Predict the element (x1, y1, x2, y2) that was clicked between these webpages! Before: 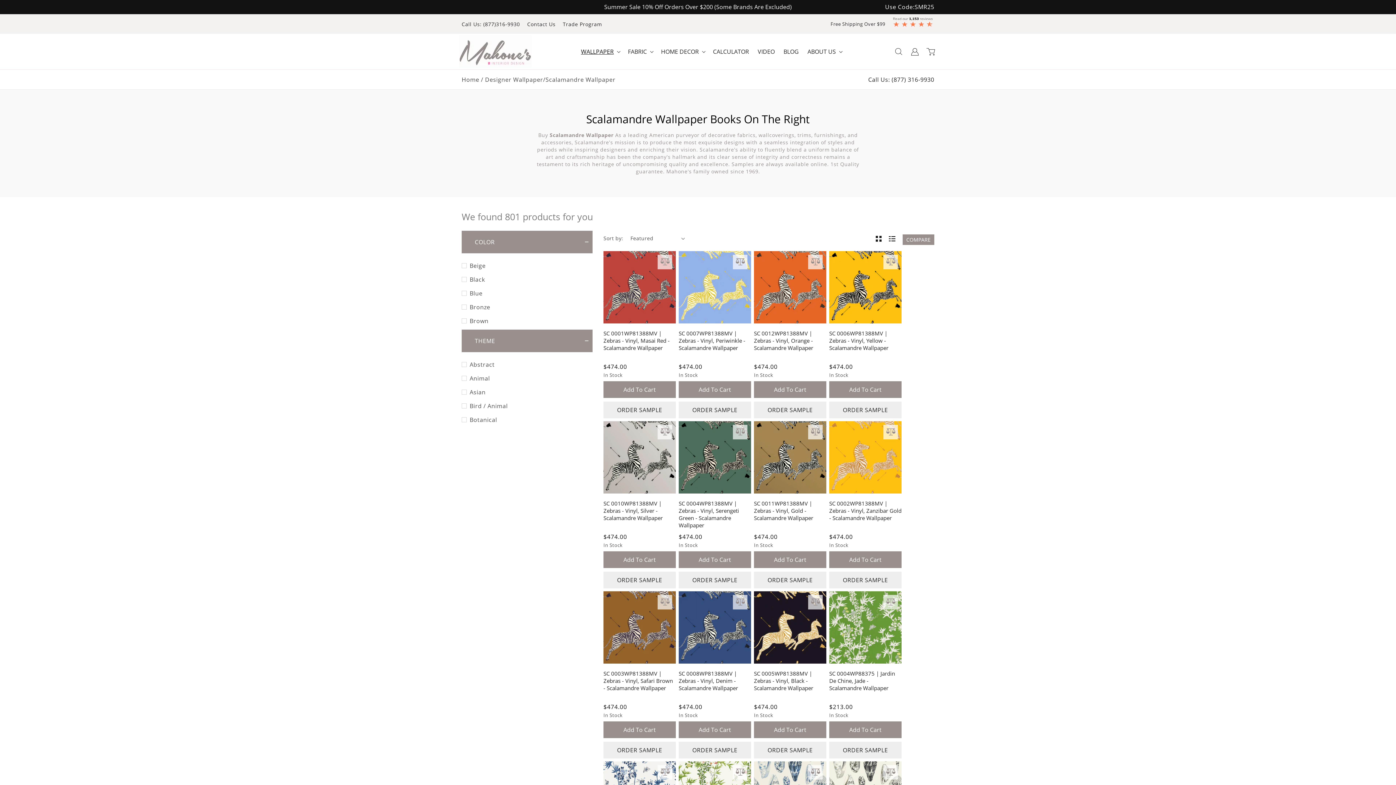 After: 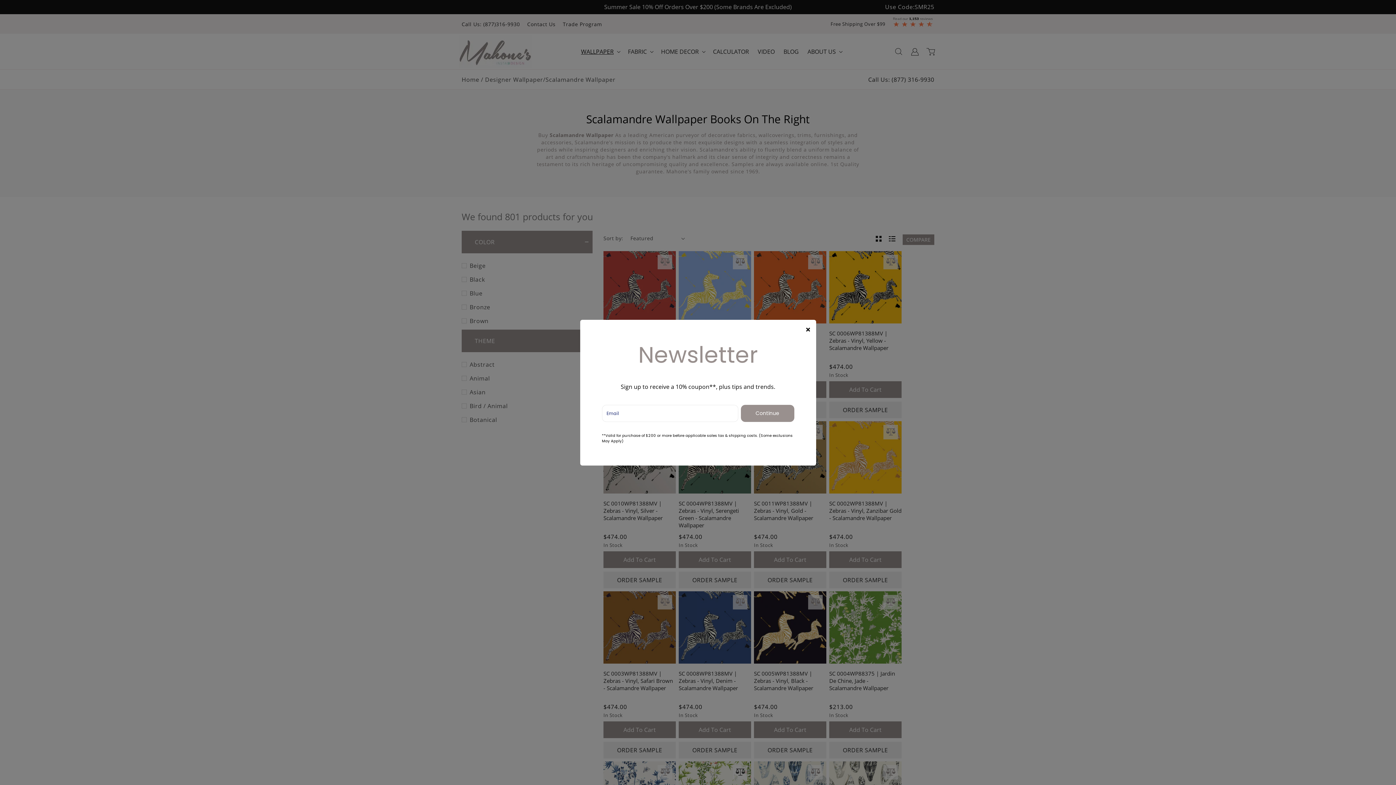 Action: bbox: (733, 765, 747, 780) label: Go to javascript:;